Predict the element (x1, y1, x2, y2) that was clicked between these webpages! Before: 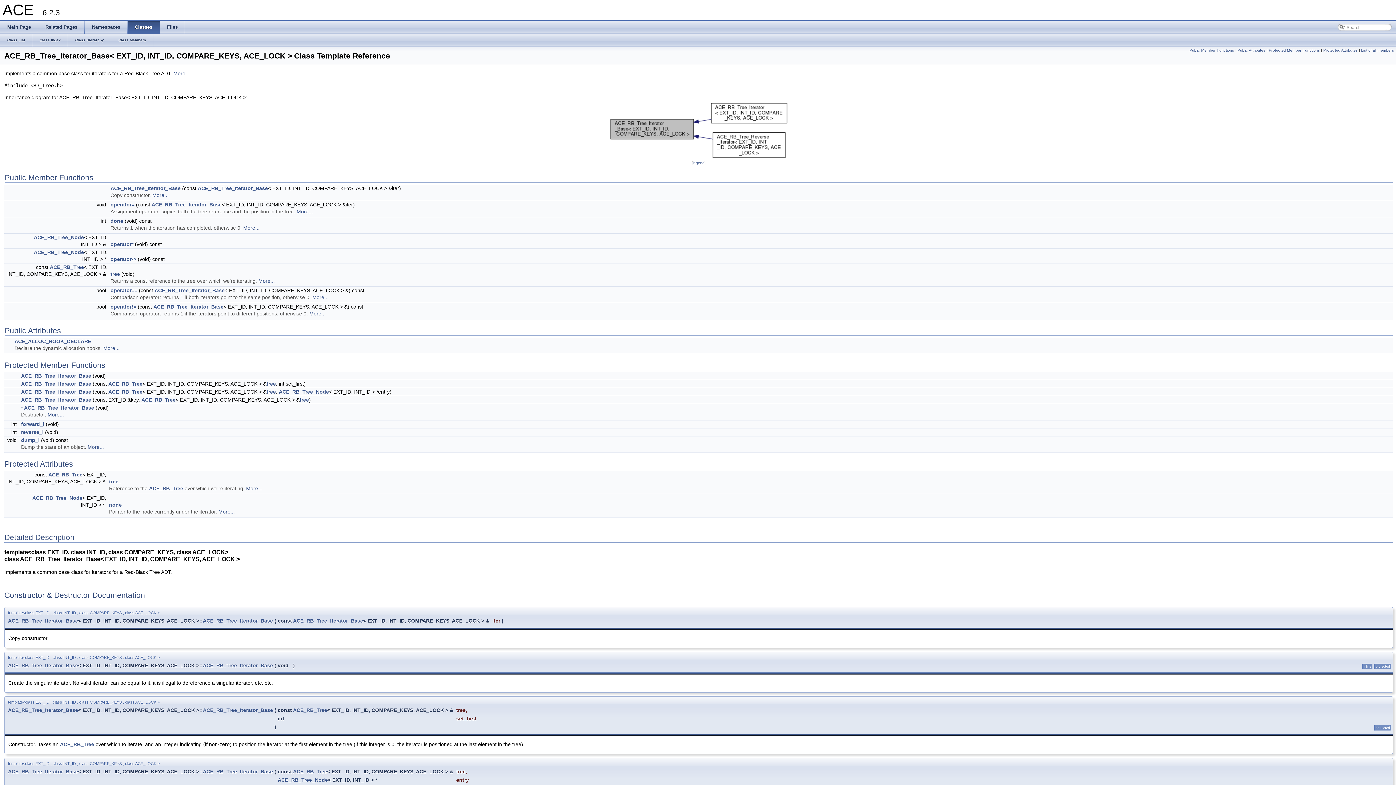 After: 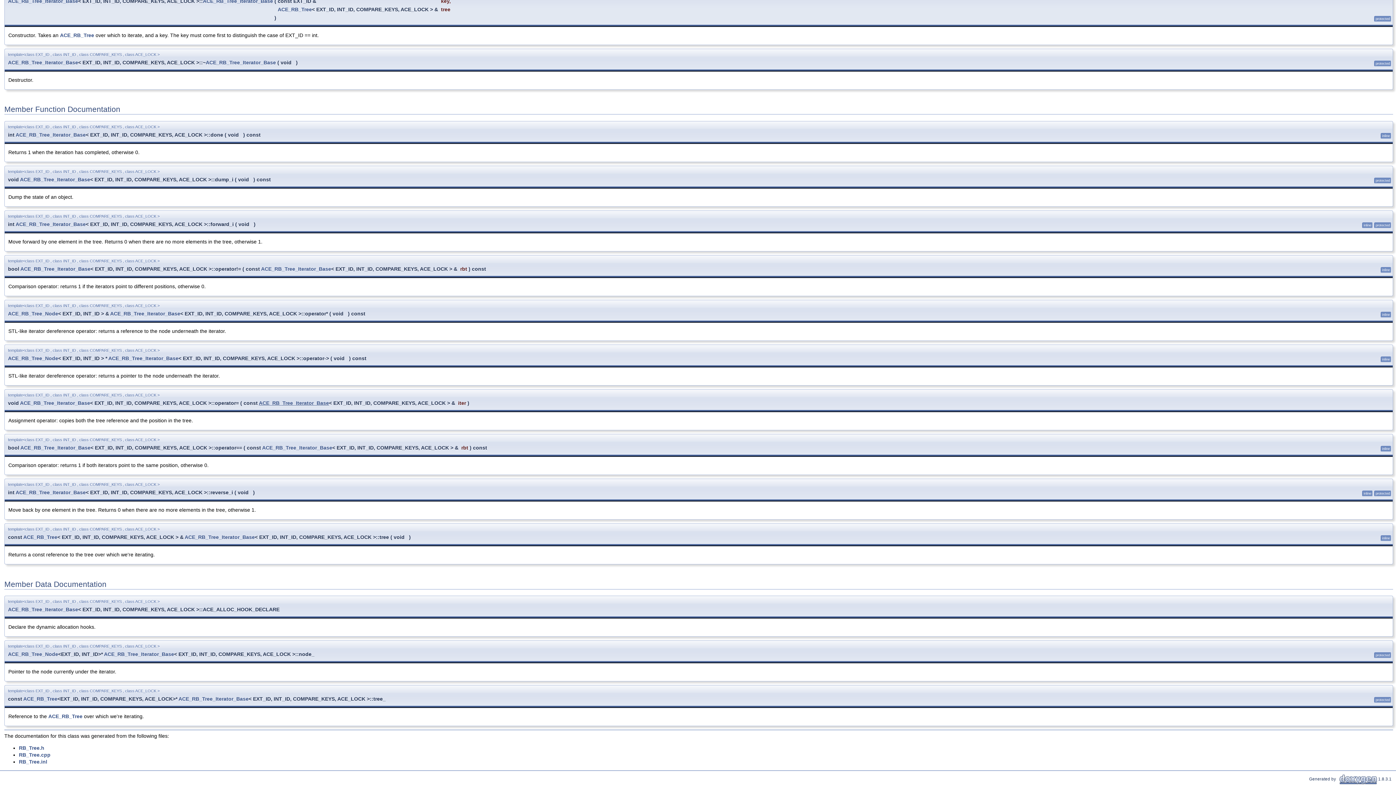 Action: label: tree bbox: (299, 397, 309, 402)